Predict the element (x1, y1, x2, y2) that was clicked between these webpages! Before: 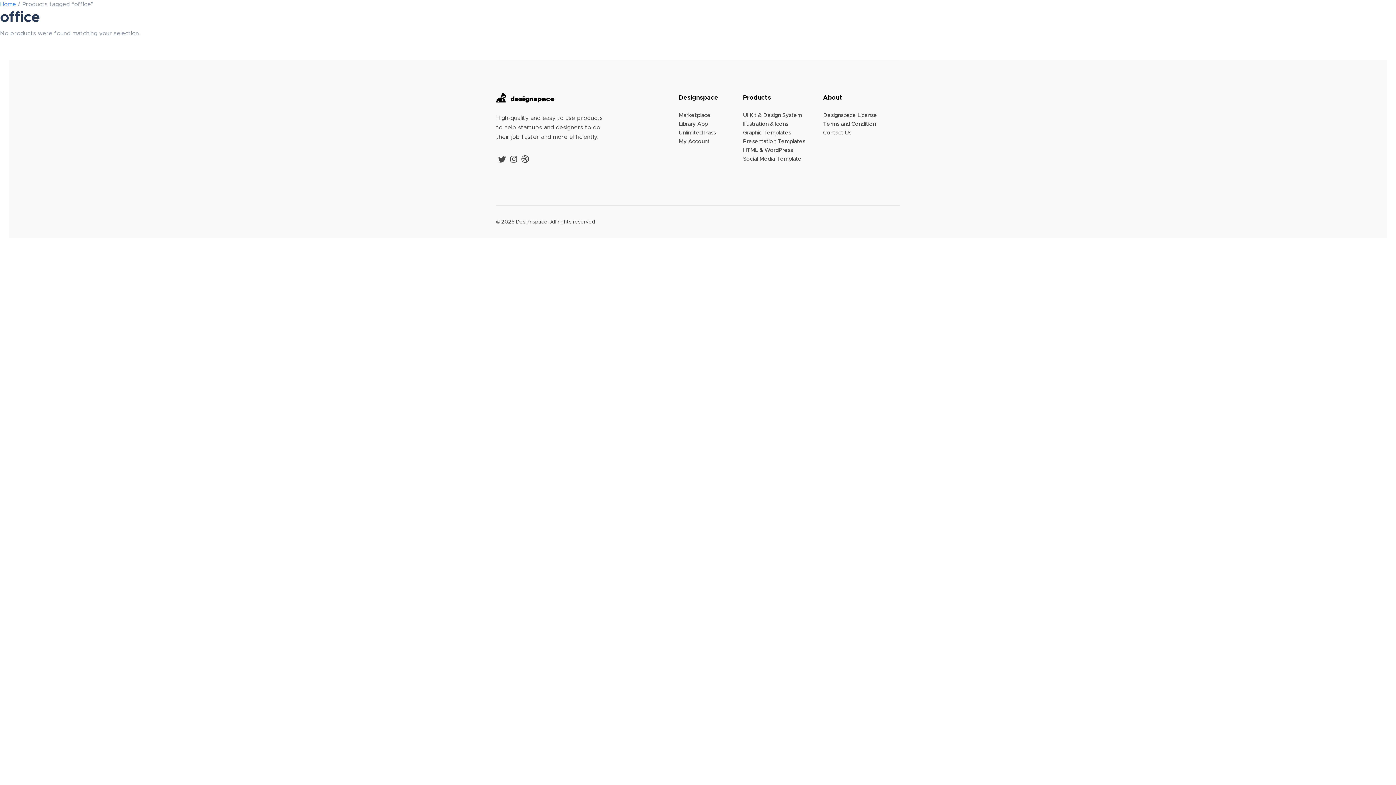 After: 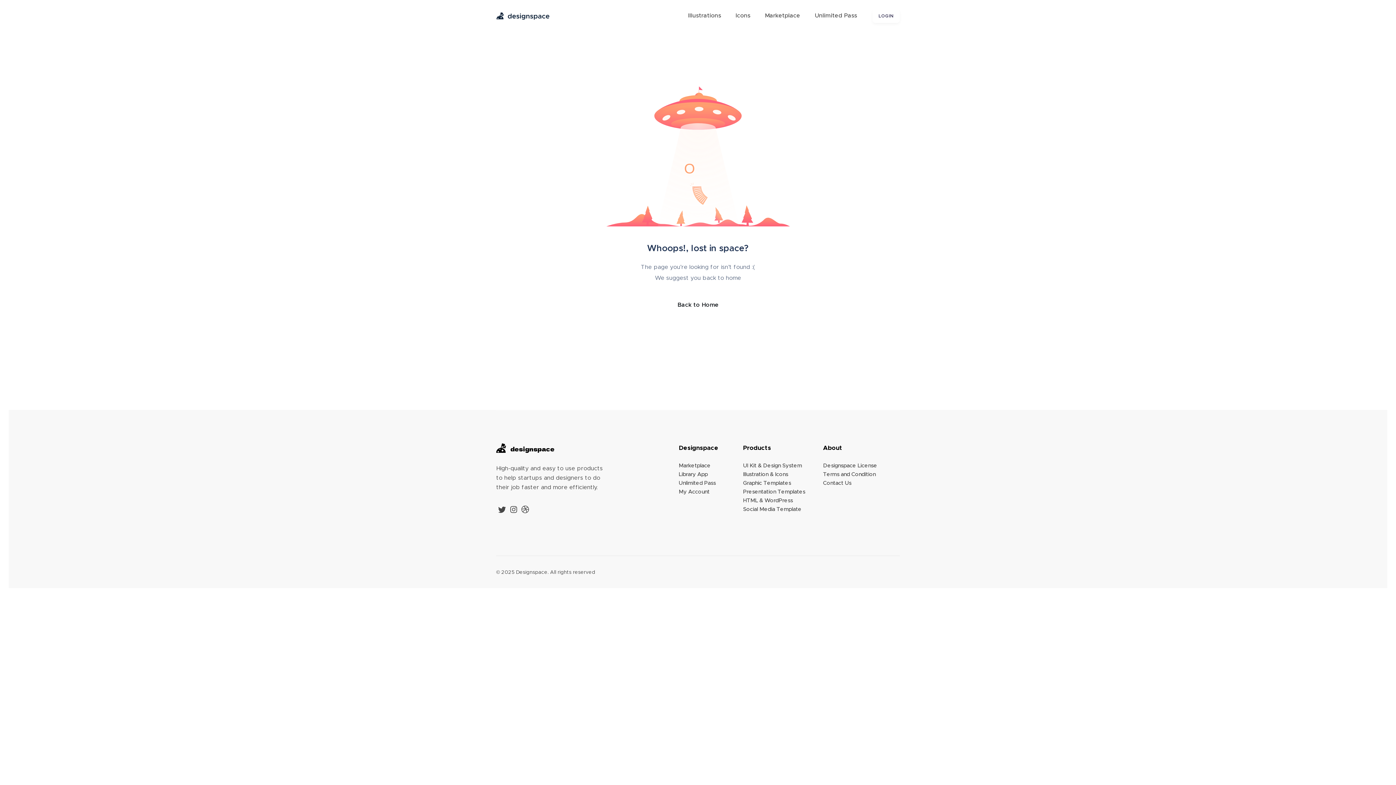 Action: bbox: (496, 95, 554, 101)